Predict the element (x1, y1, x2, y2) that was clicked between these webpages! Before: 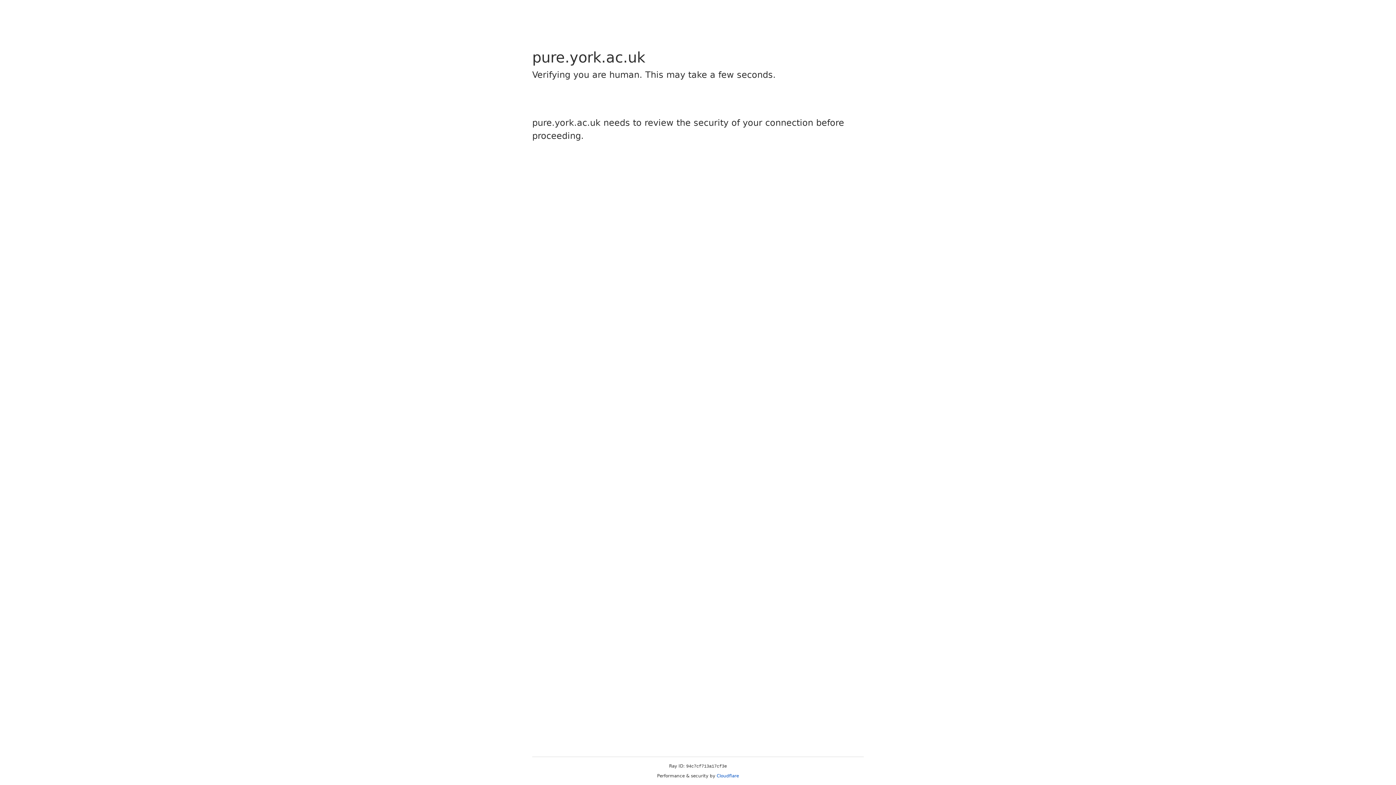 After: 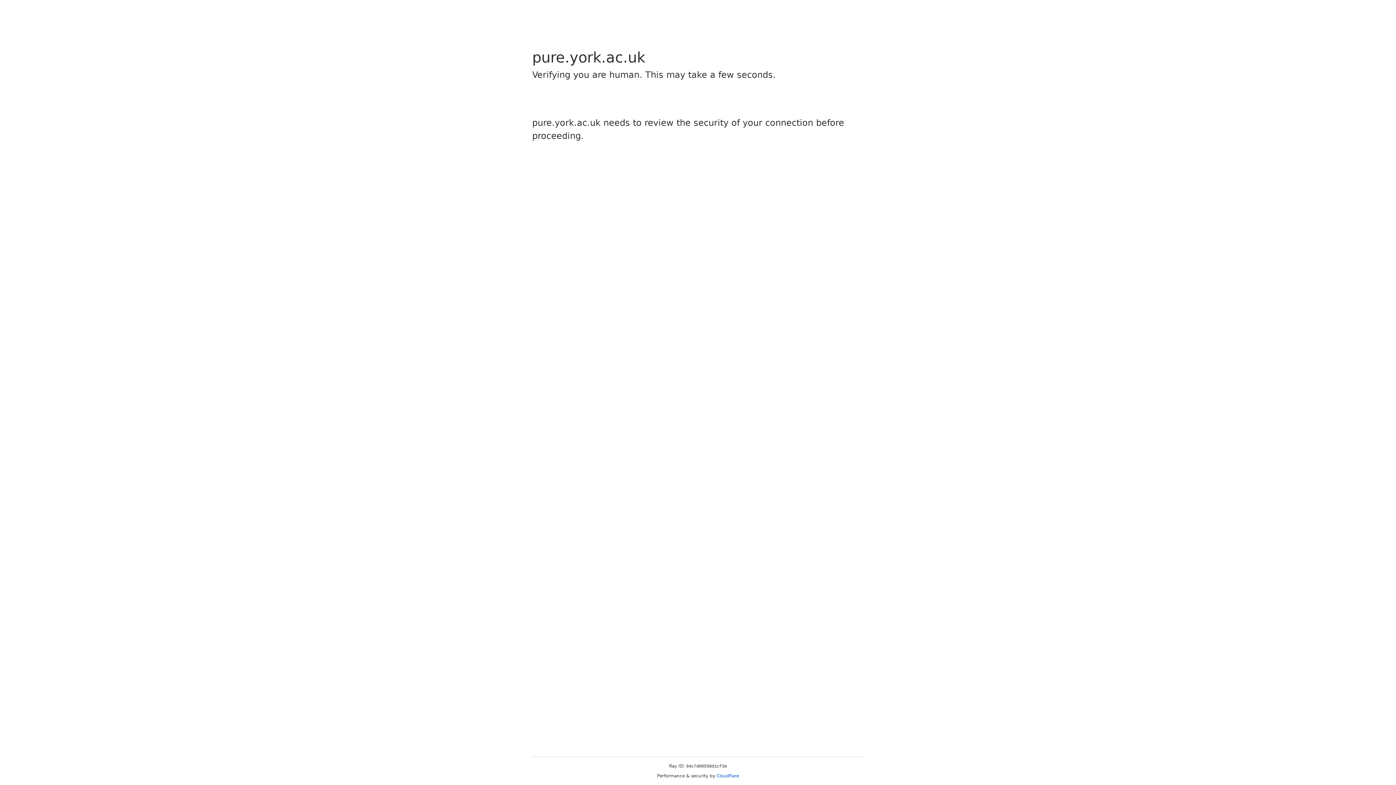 Action: label: Cloudflare bbox: (716, 773, 739, 778)